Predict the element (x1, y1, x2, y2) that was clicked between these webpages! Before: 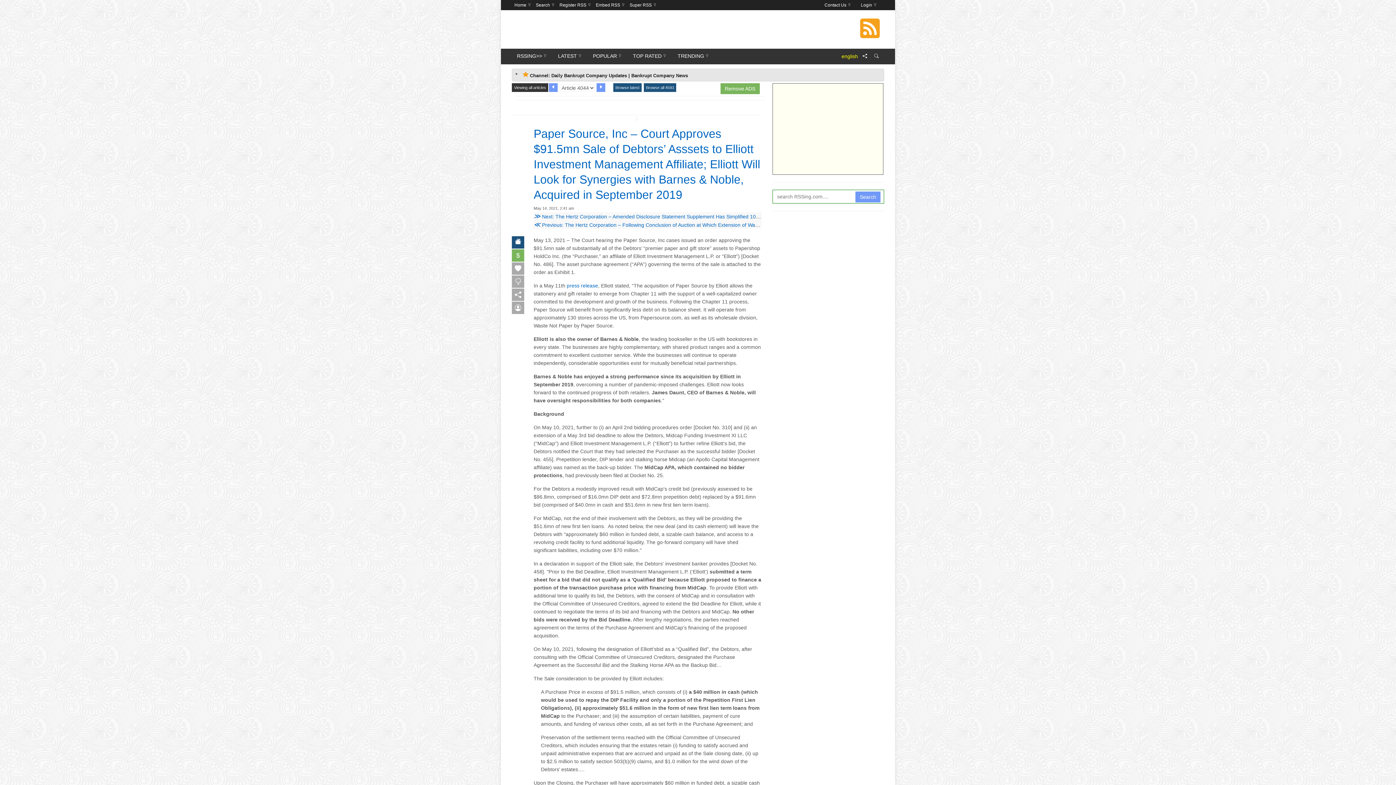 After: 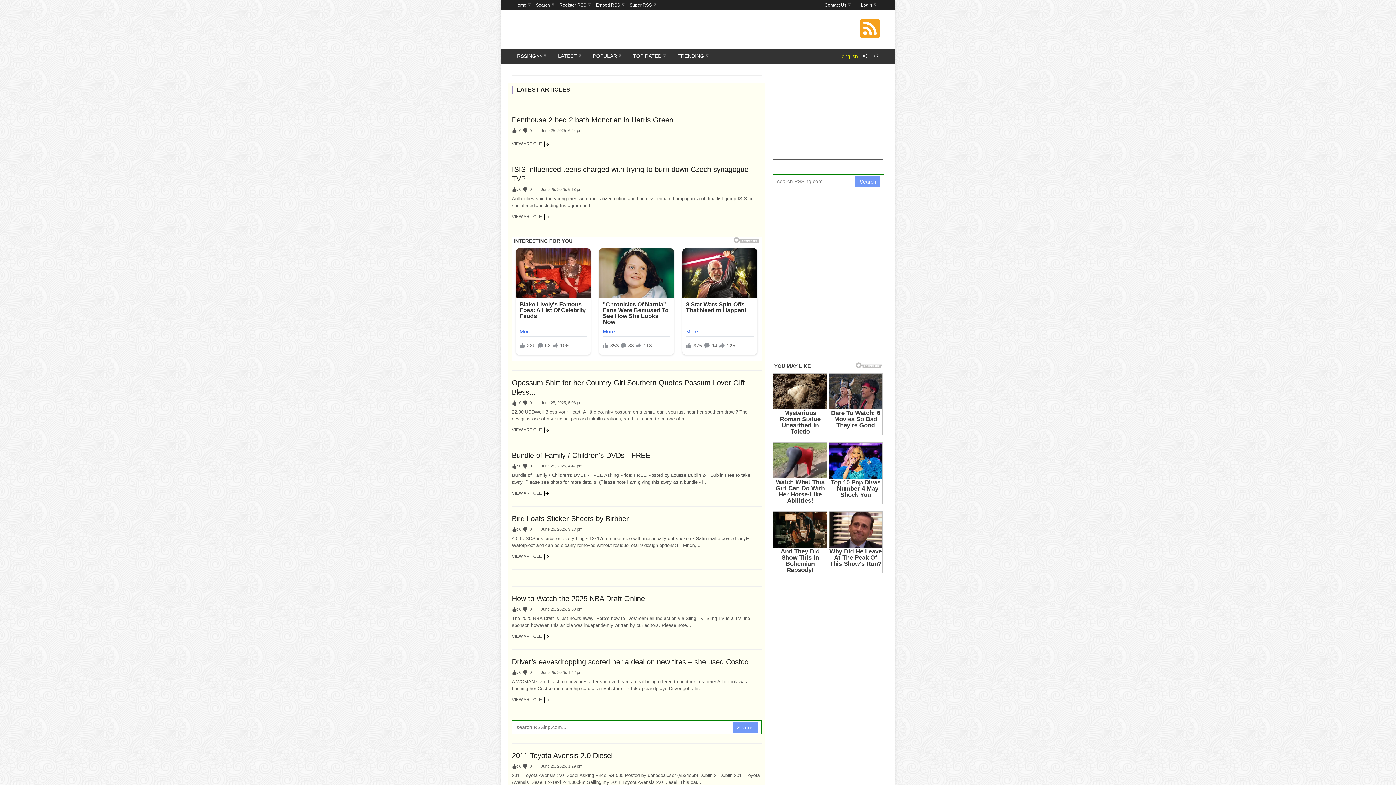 Action: label: LATEST bbox: (553, 48, 586, 64)